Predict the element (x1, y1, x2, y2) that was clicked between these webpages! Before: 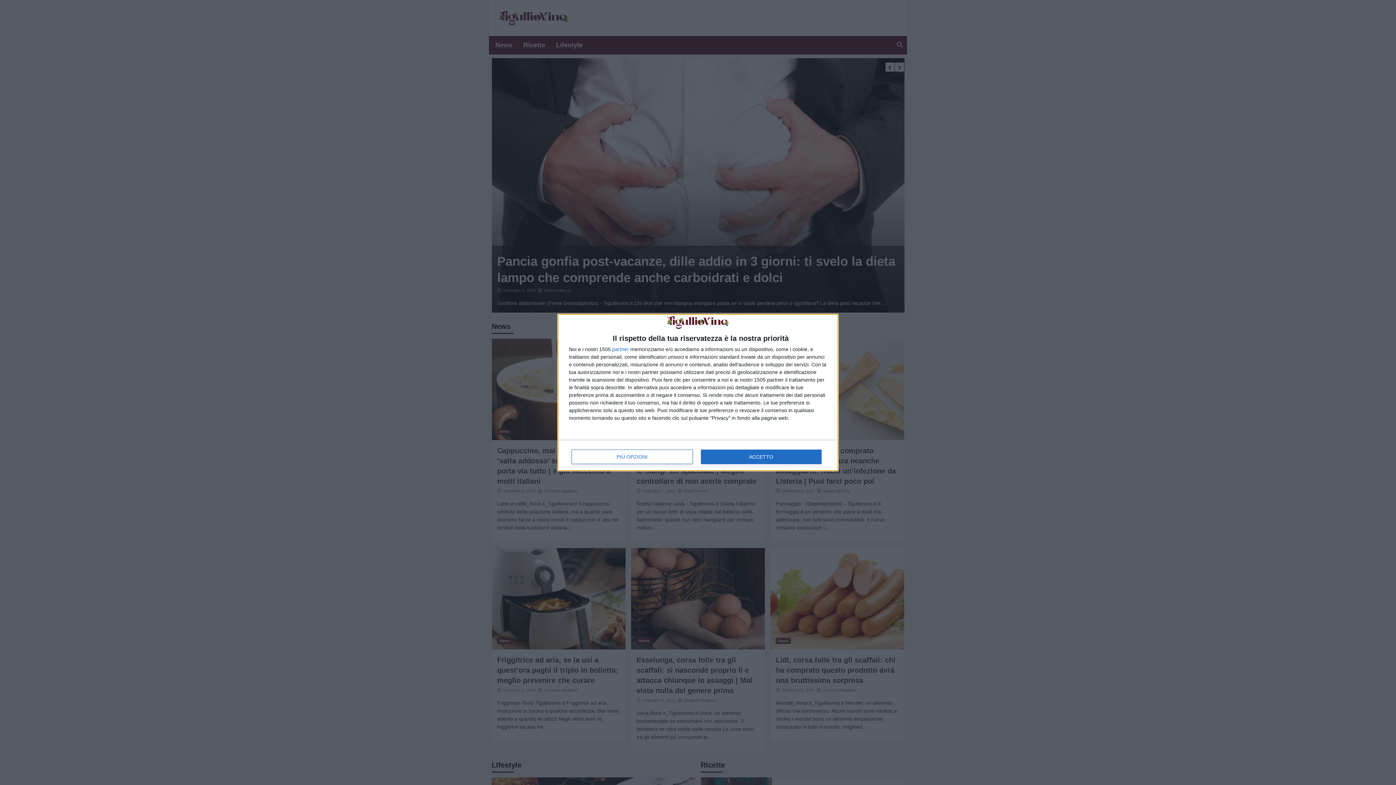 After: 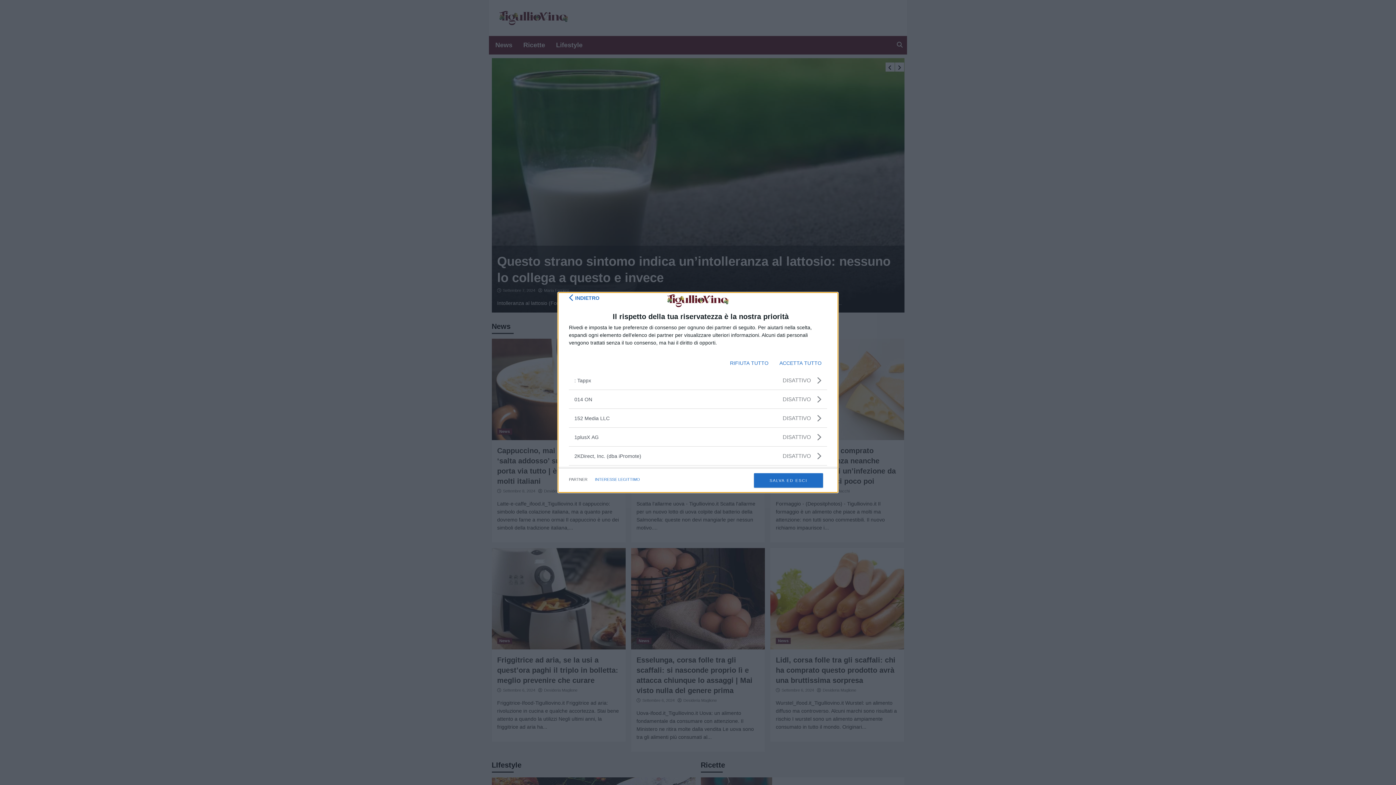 Action: bbox: (612, 346, 629, 351) label: partner